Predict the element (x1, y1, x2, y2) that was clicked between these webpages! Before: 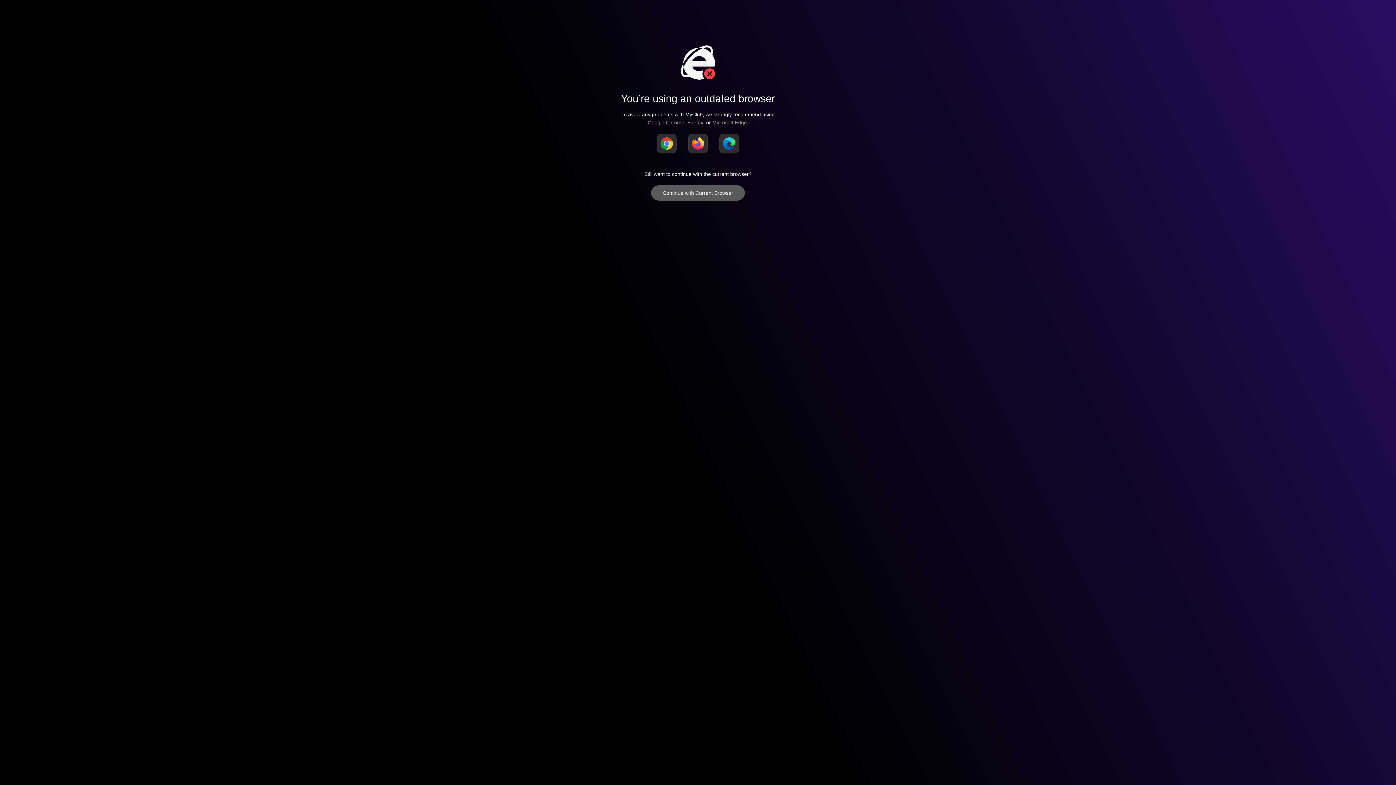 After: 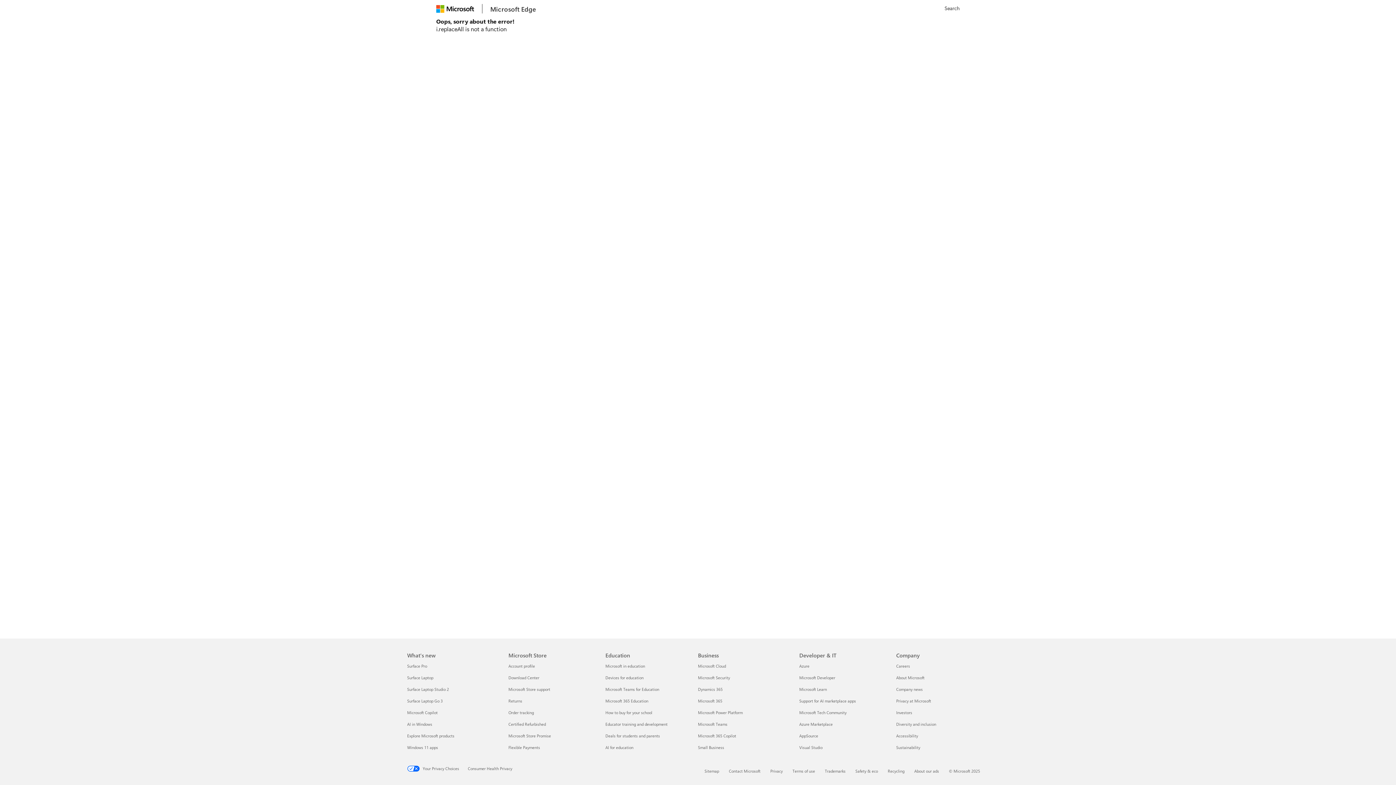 Action: bbox: (712, 119, 747, 125) label: Microsoft Edge